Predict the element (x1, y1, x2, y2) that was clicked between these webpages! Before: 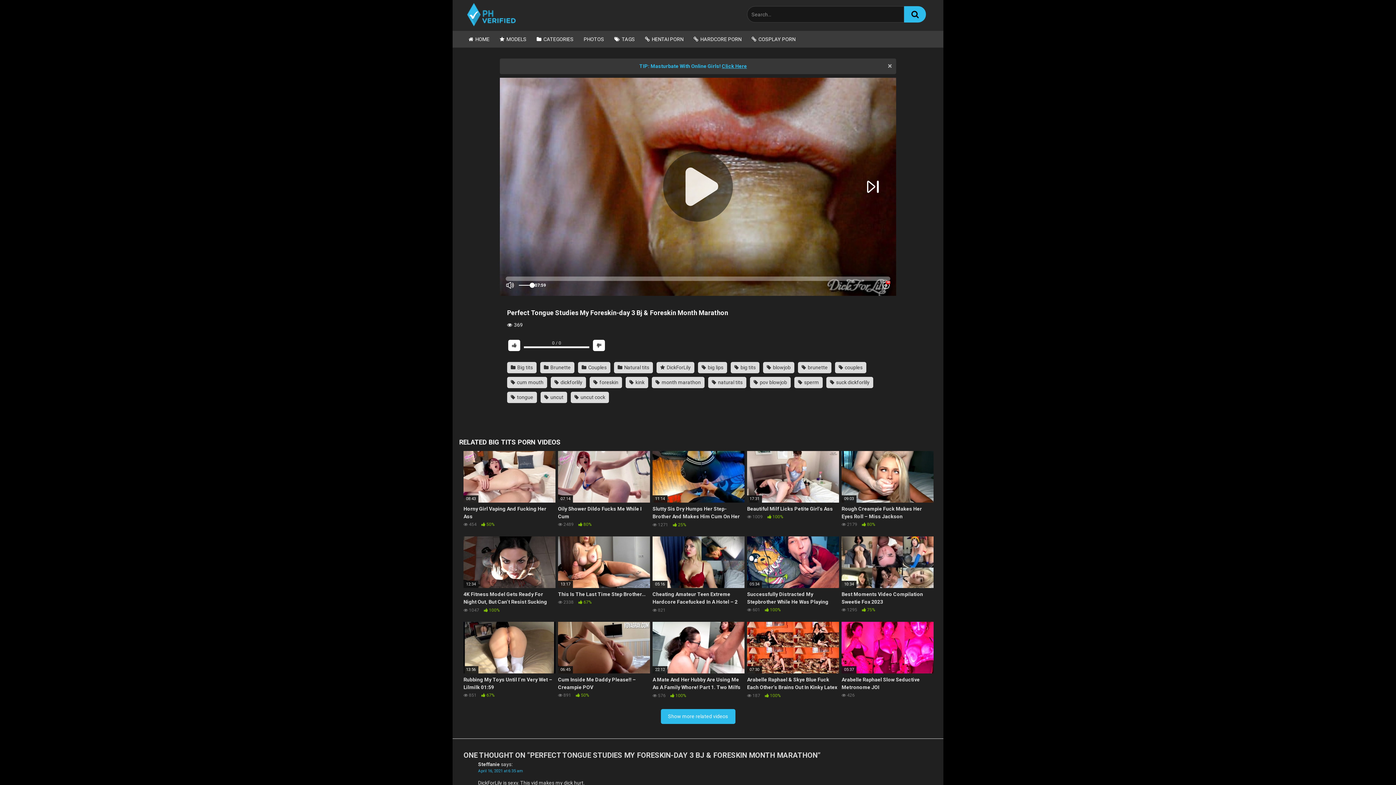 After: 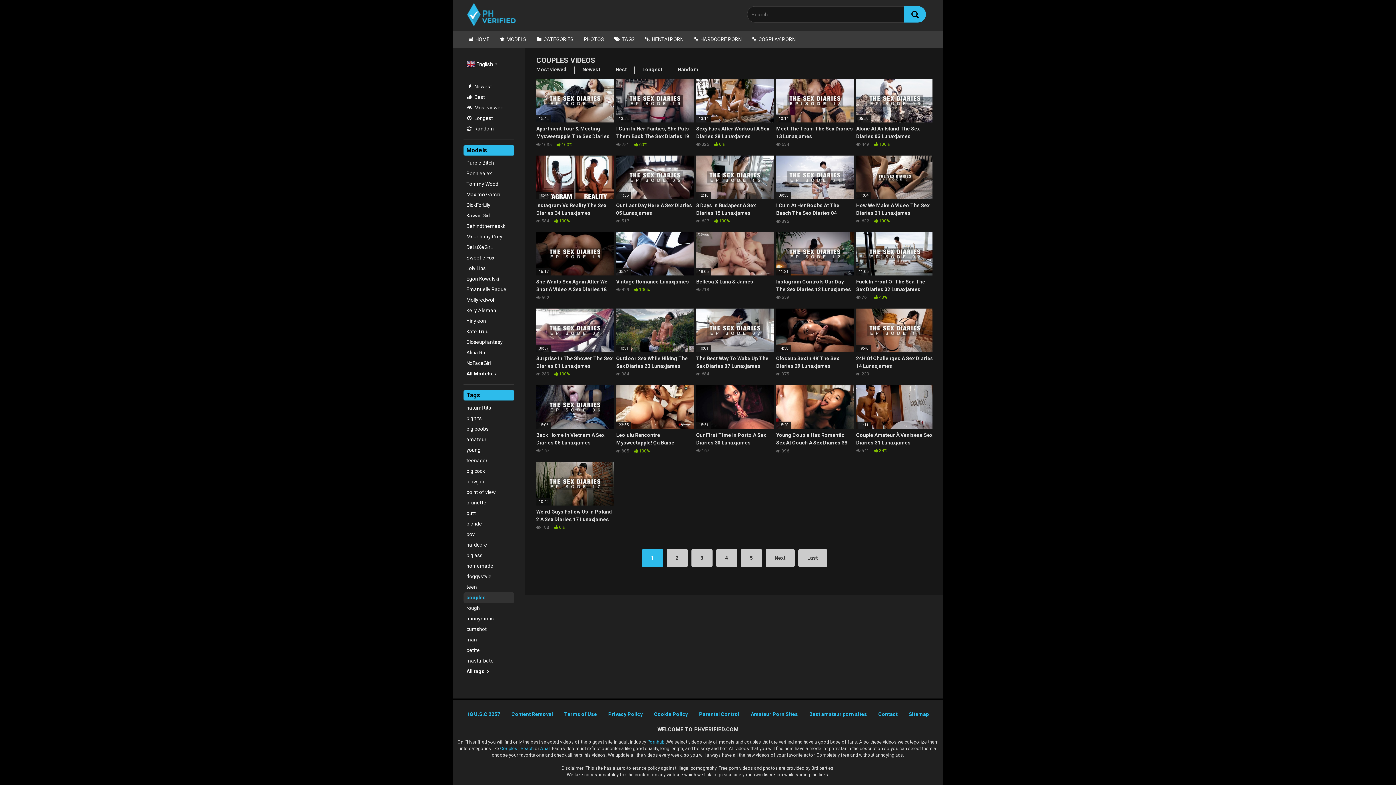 Action: label:  couples bbox: (835, 362, 866, 373)